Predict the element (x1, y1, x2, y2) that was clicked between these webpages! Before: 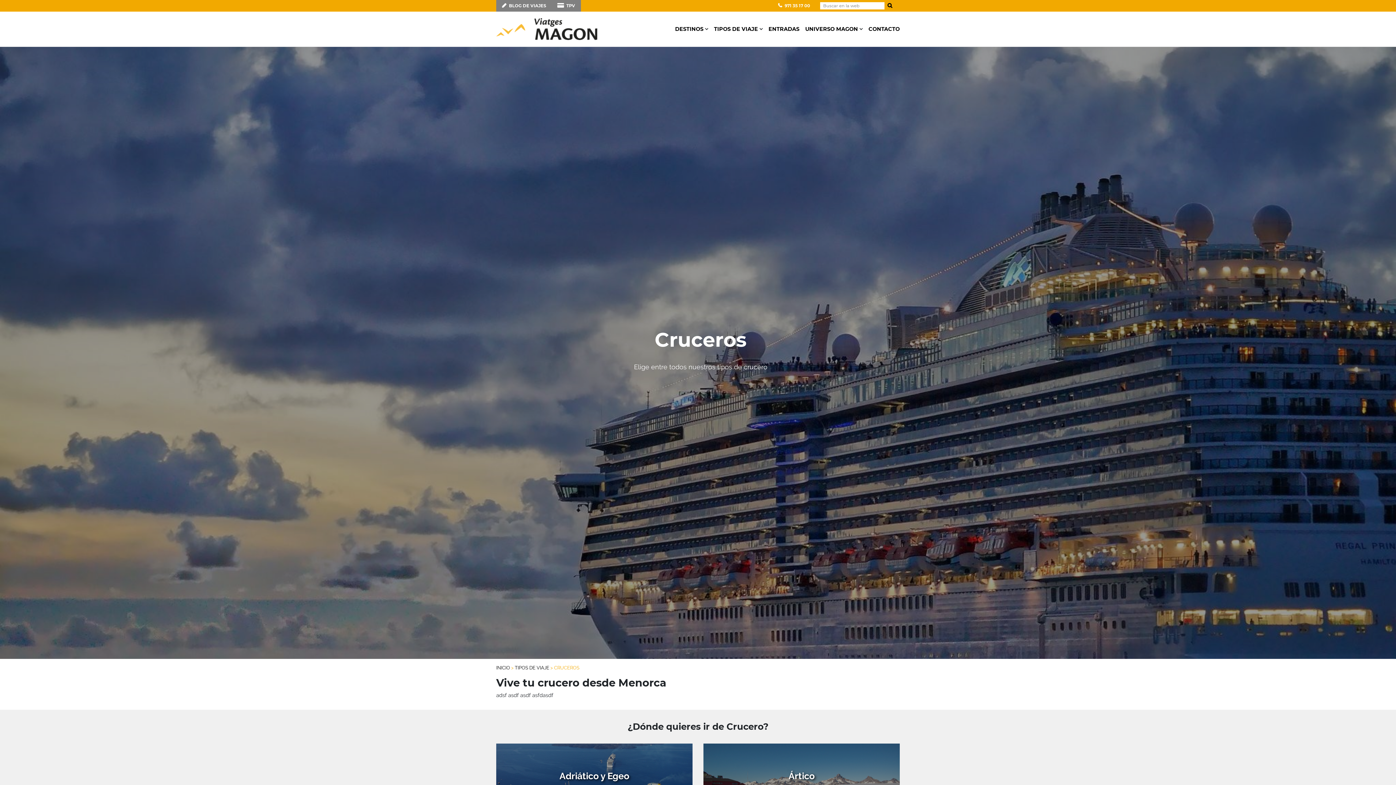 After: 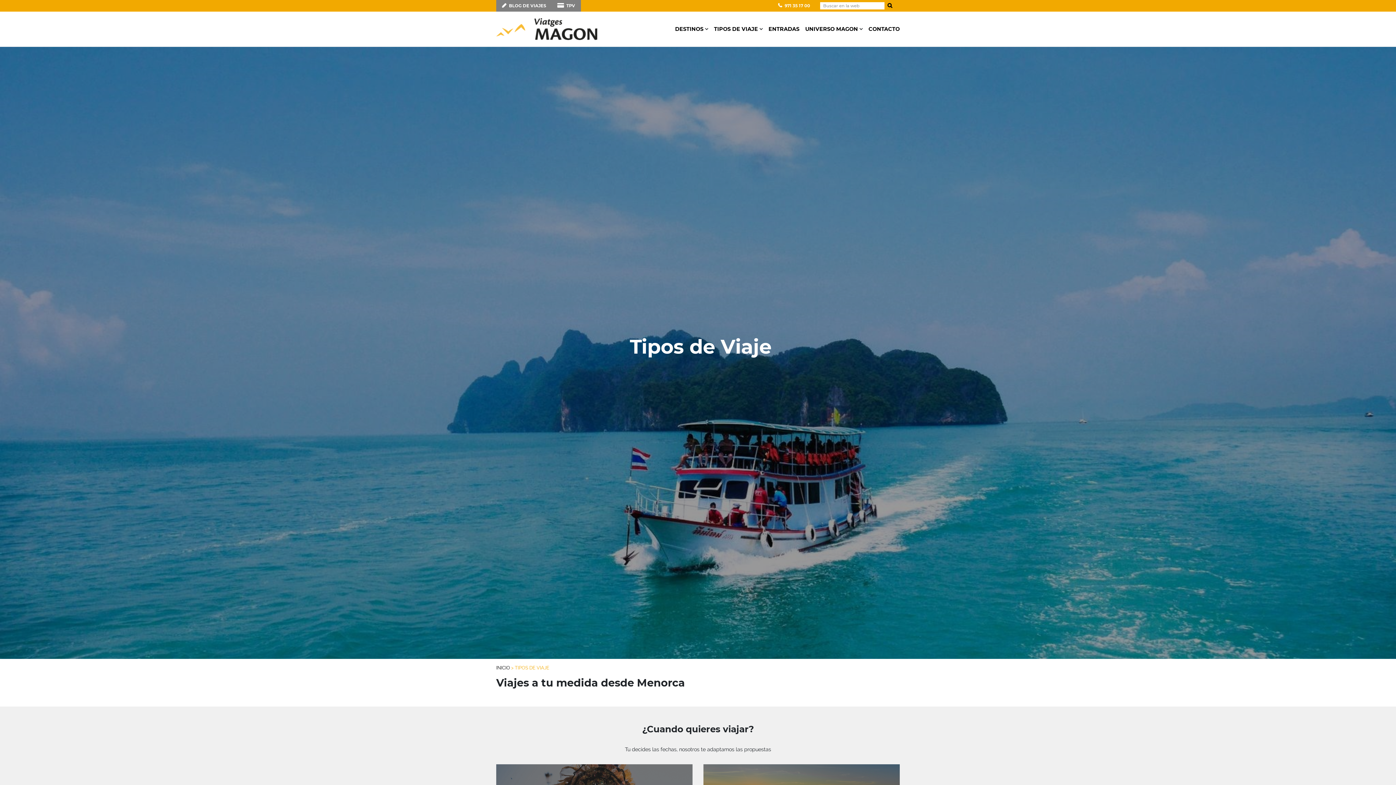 Action: label: TIPOS DE VIAJE bbox: (514, 665, 549, 670)